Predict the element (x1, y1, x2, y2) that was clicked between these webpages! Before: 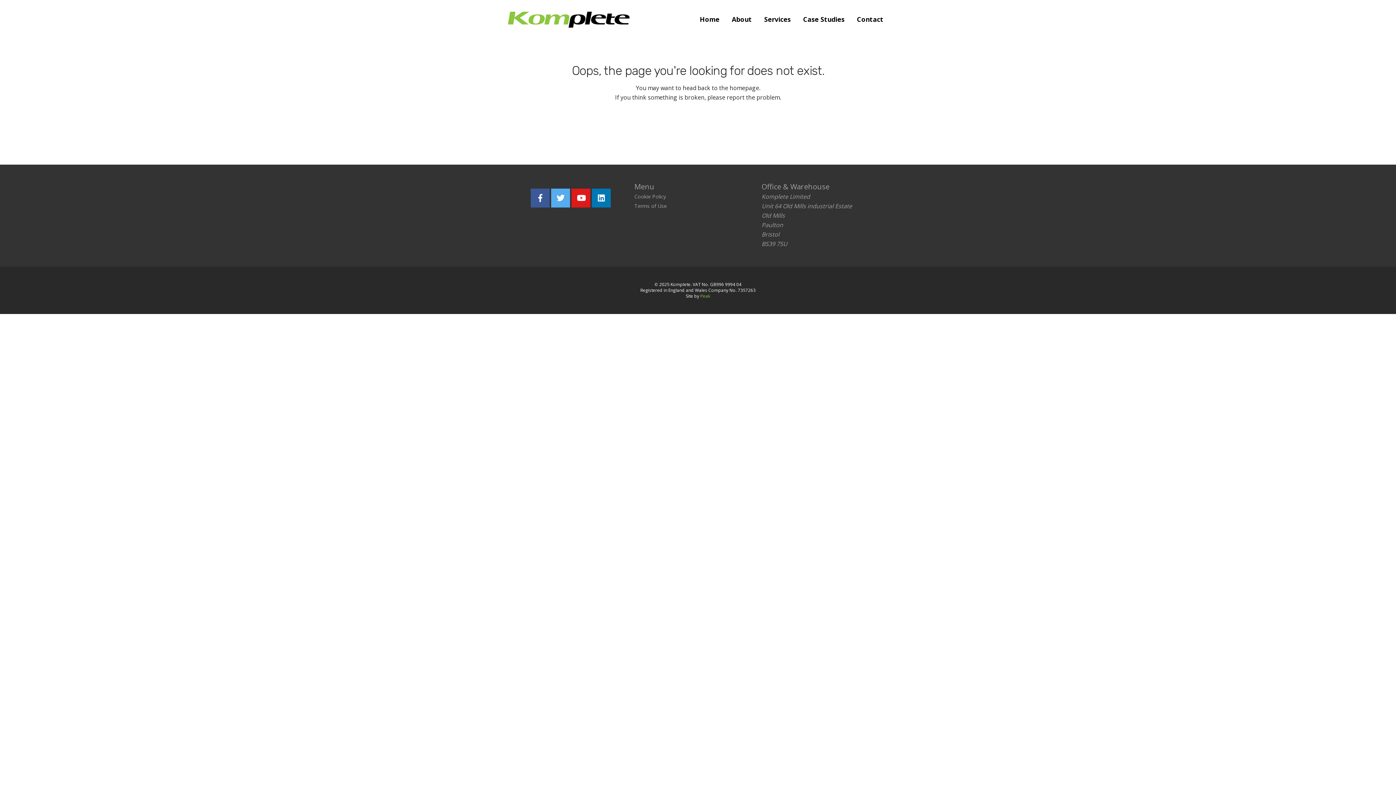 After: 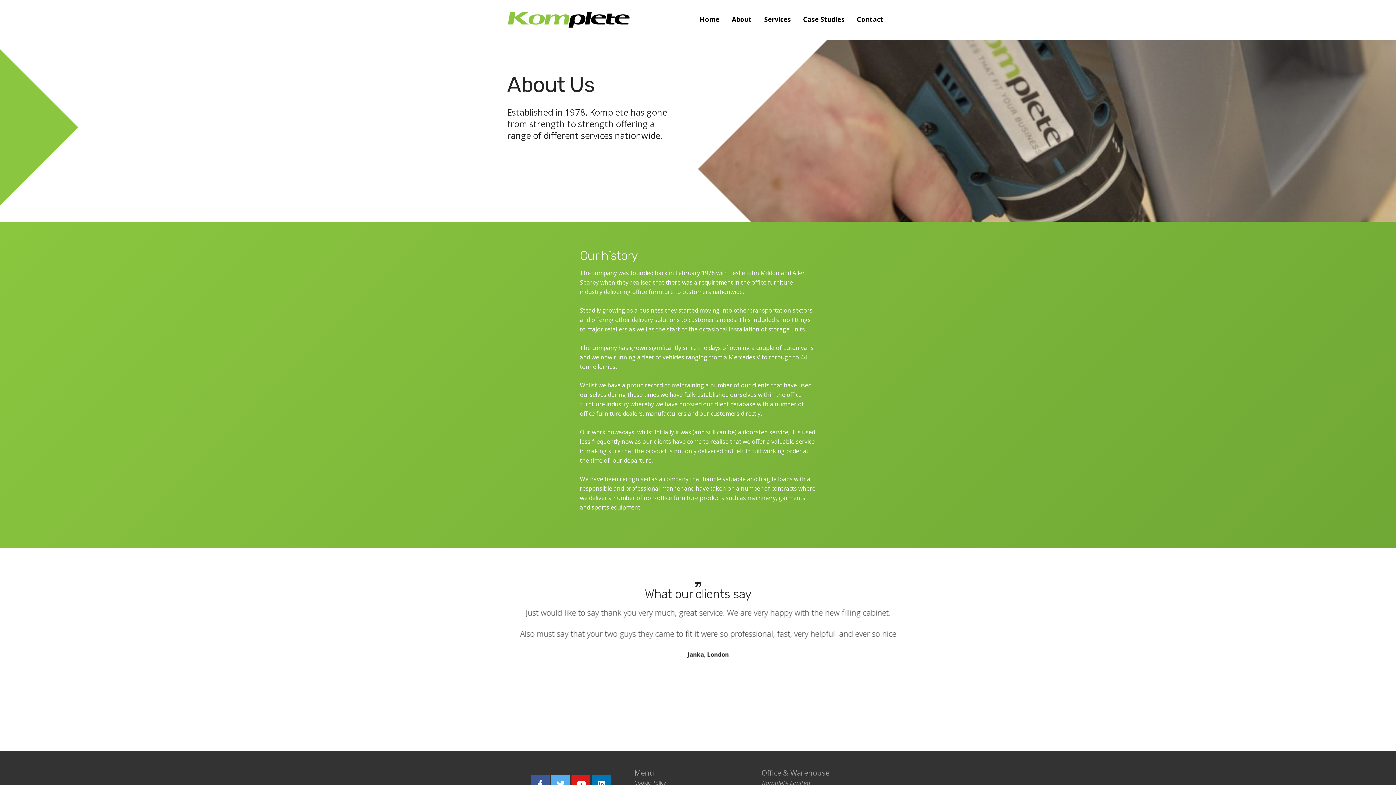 Action: bbox: (728, 13, 755, 25) label: About